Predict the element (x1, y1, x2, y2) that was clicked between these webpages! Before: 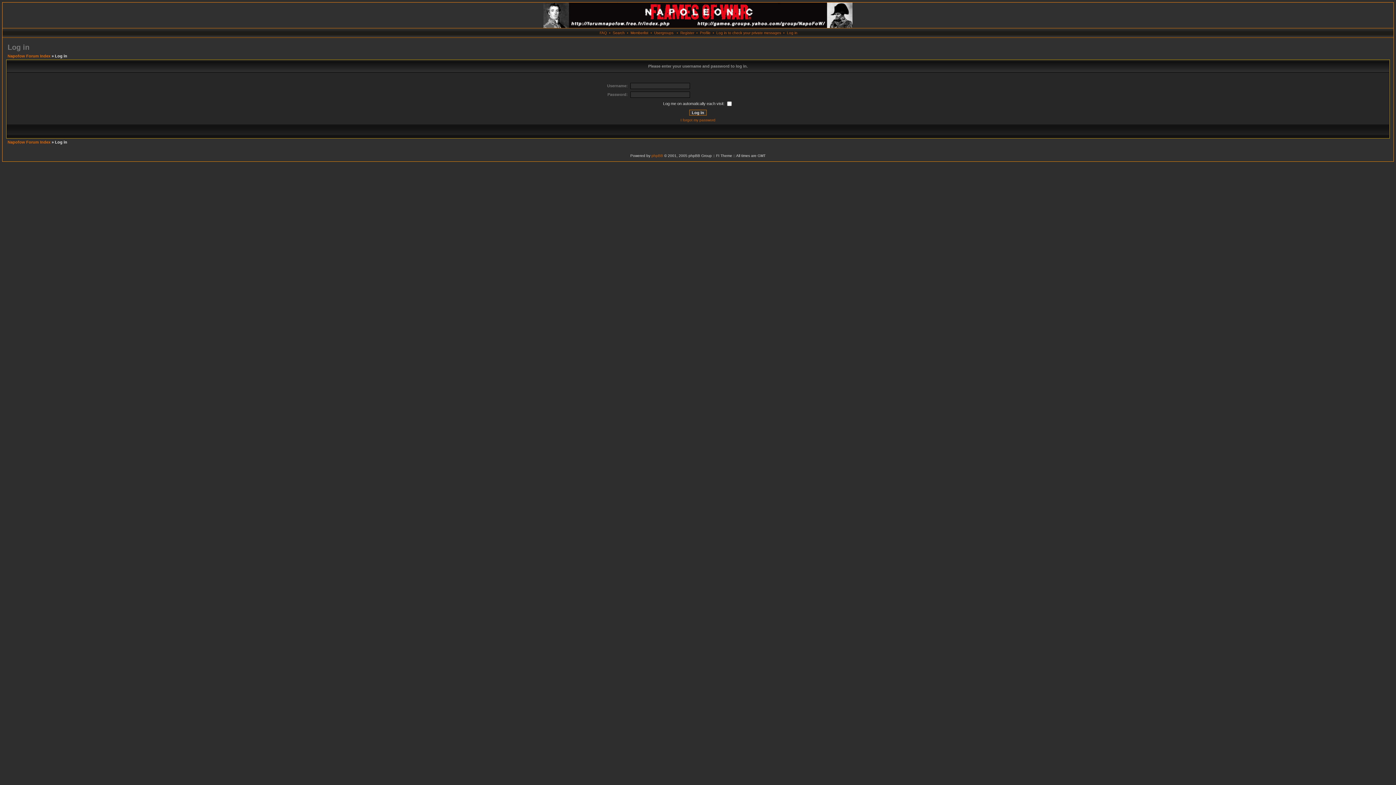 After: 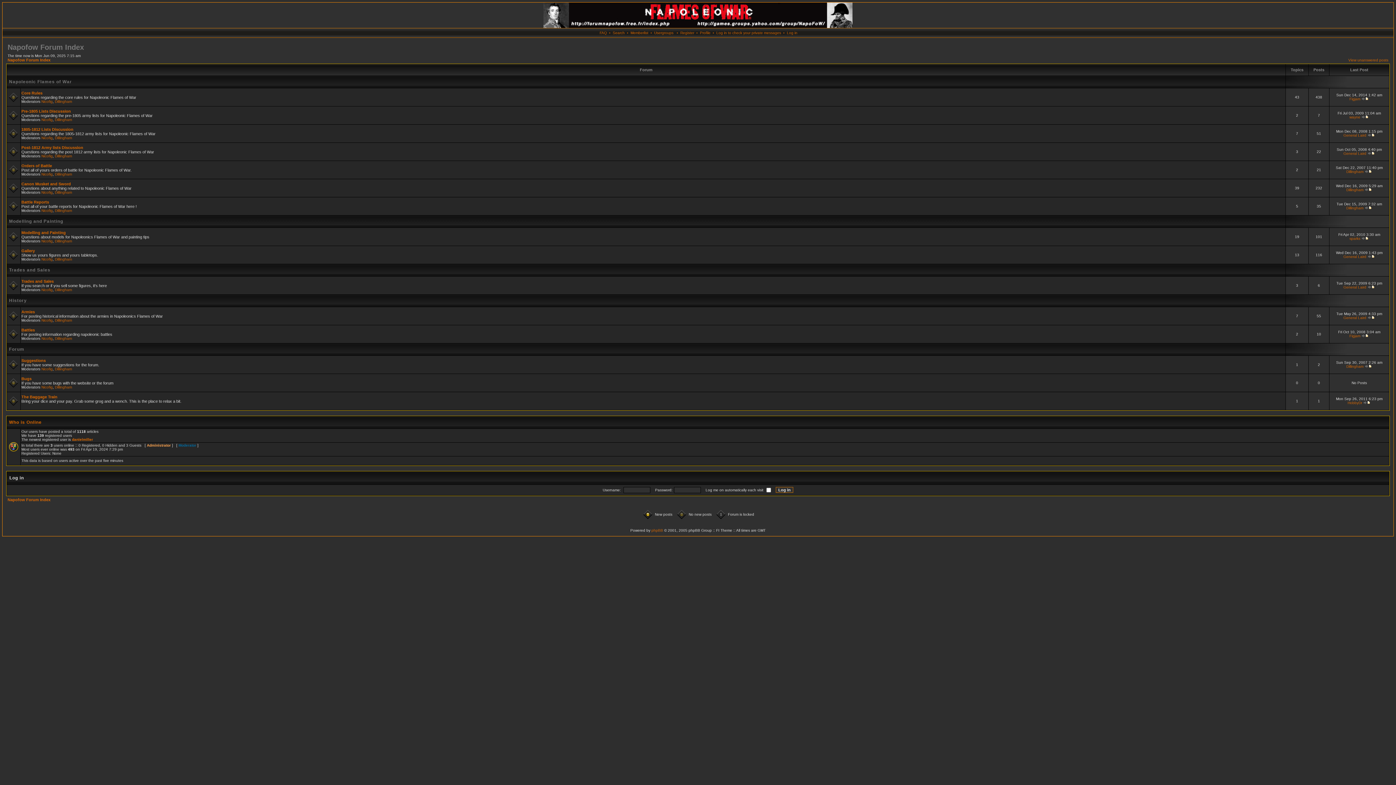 Action: bbox: (543, 24, 852, 29)